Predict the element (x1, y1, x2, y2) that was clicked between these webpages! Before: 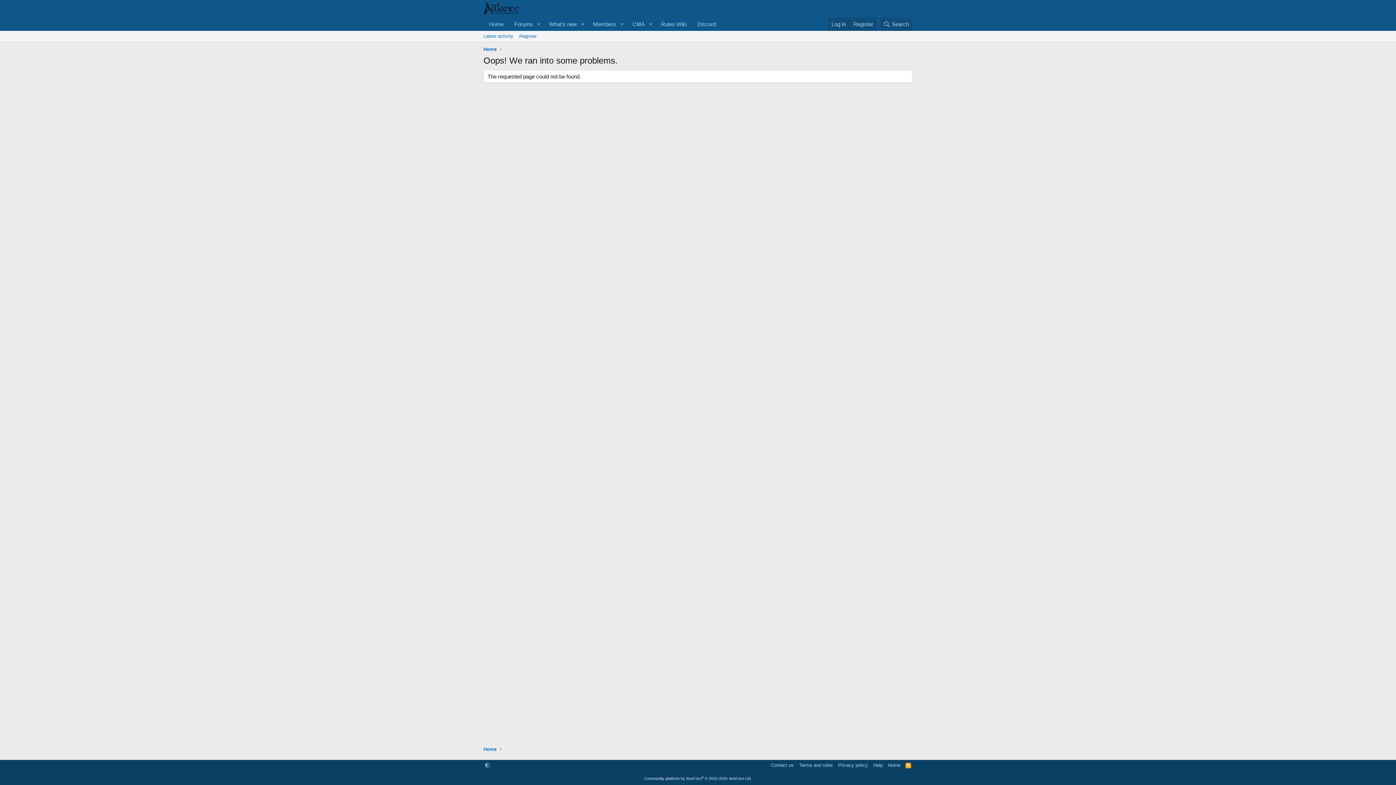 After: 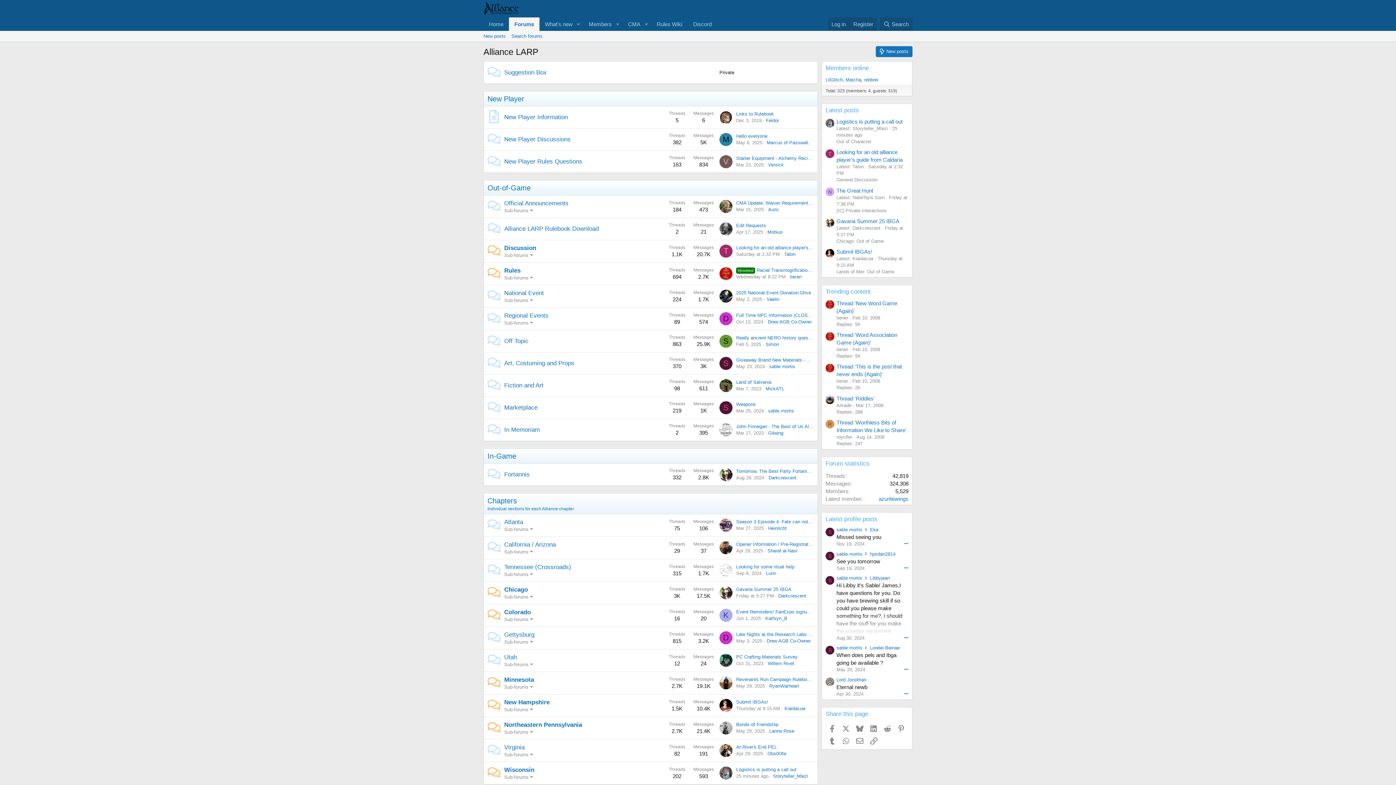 Action: bbox: (481, 745, 498, 754) label: Home